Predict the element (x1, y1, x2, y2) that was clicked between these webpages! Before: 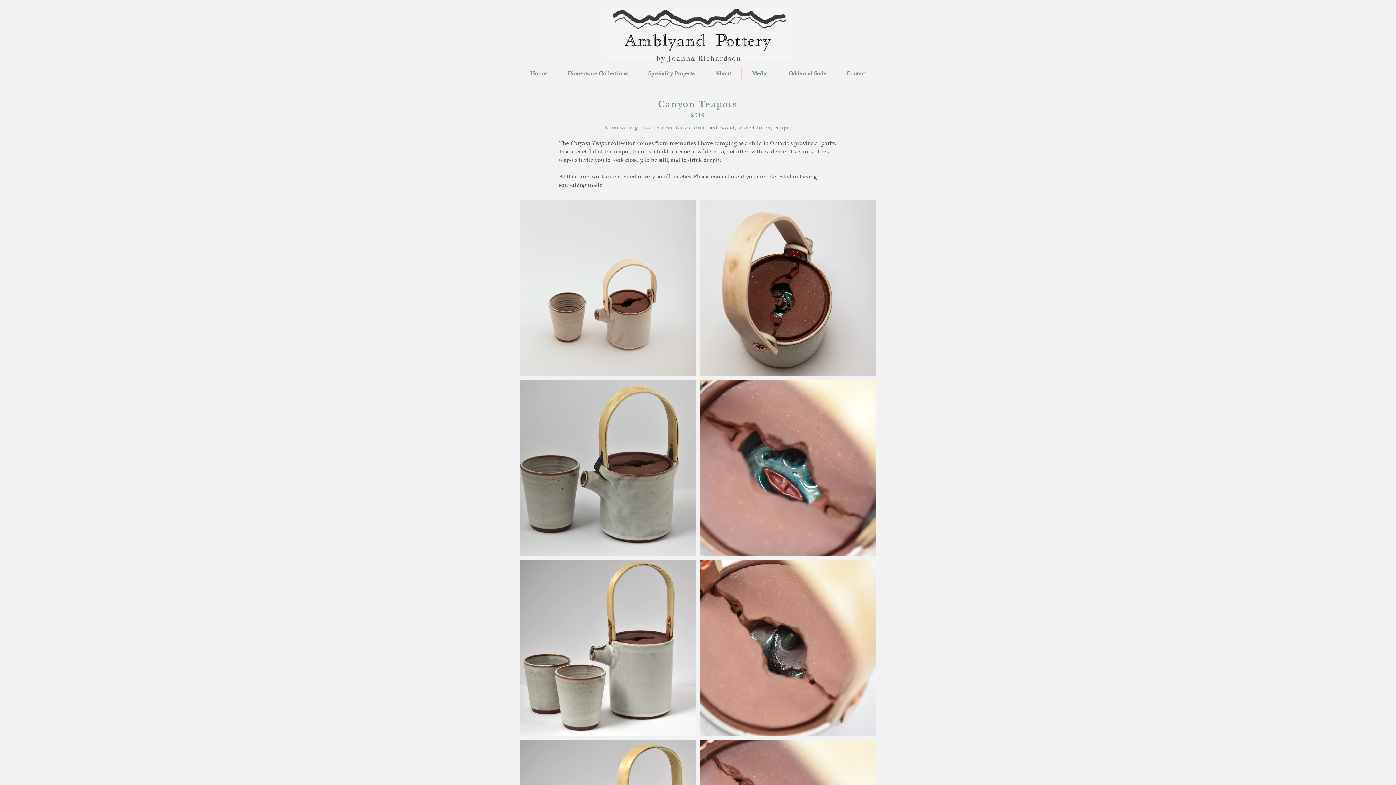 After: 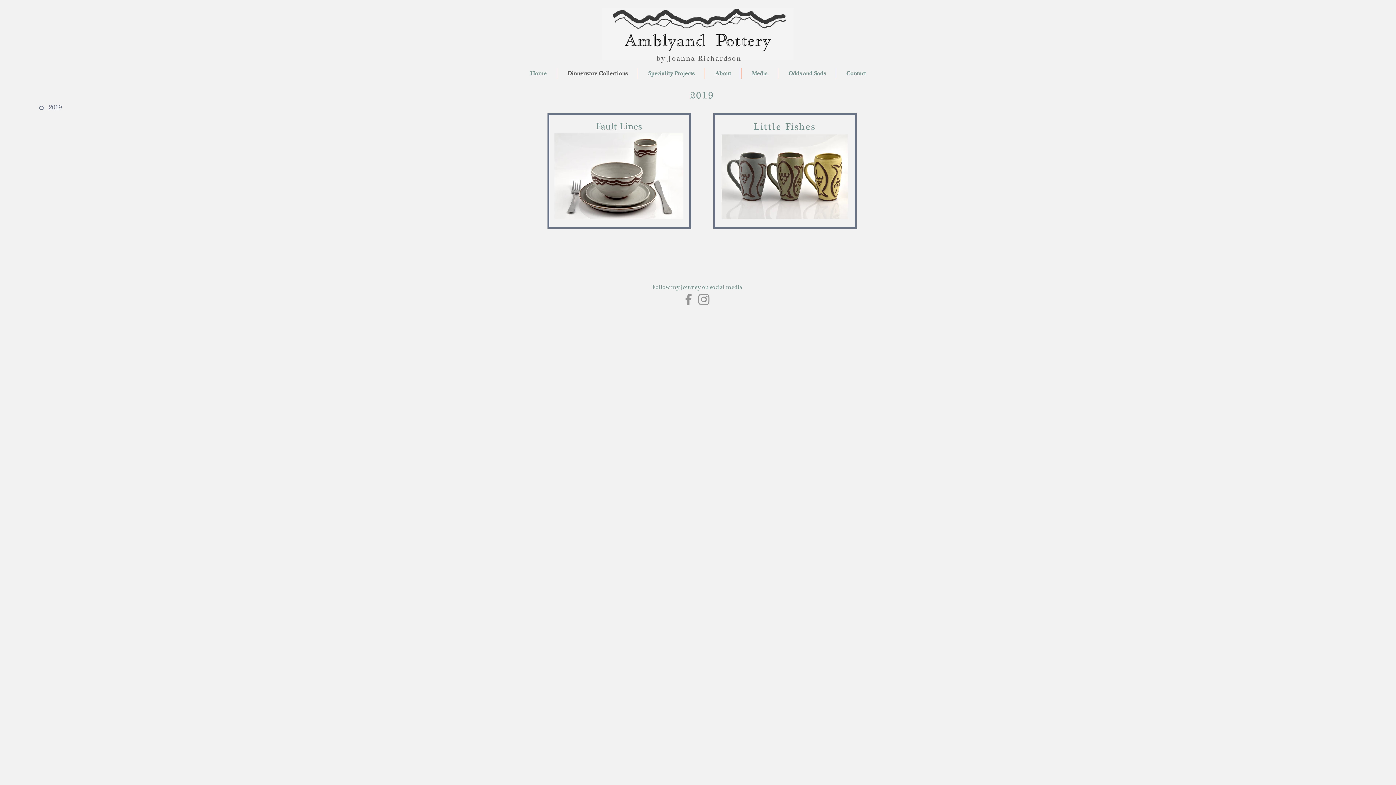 Action: bbox: (557, 68, 637, 78) label: Dinnerware Collections